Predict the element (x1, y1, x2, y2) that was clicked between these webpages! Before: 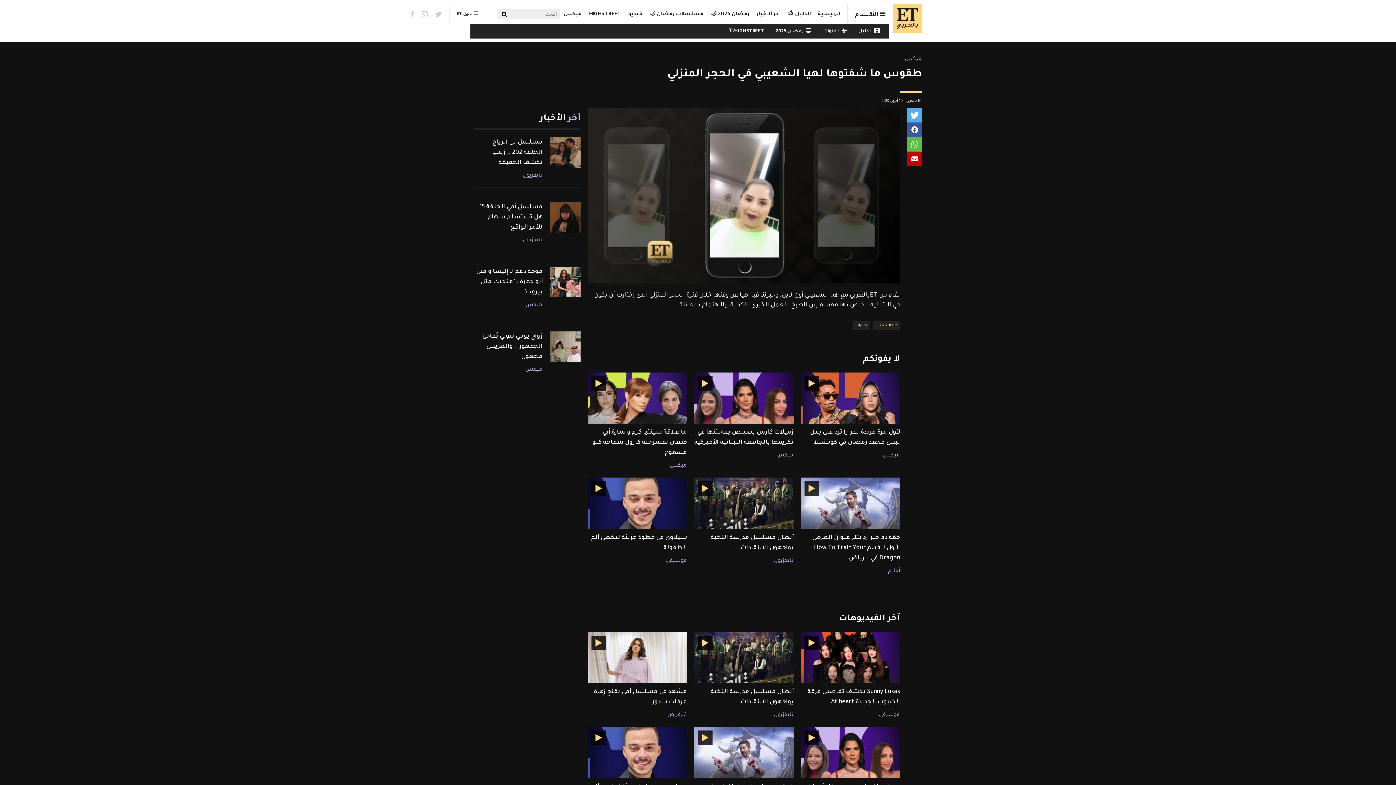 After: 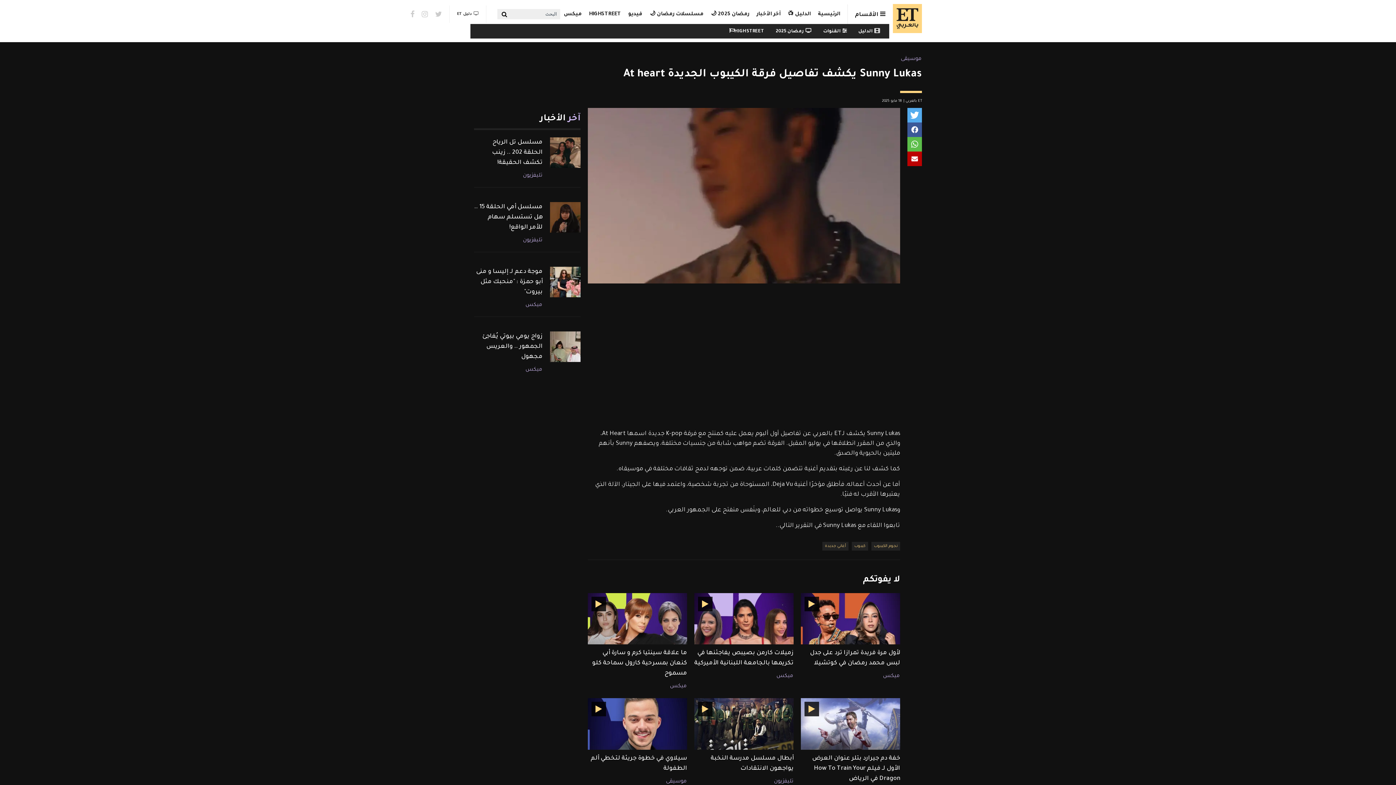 Action: bbox: (801, 655, 900, 661)